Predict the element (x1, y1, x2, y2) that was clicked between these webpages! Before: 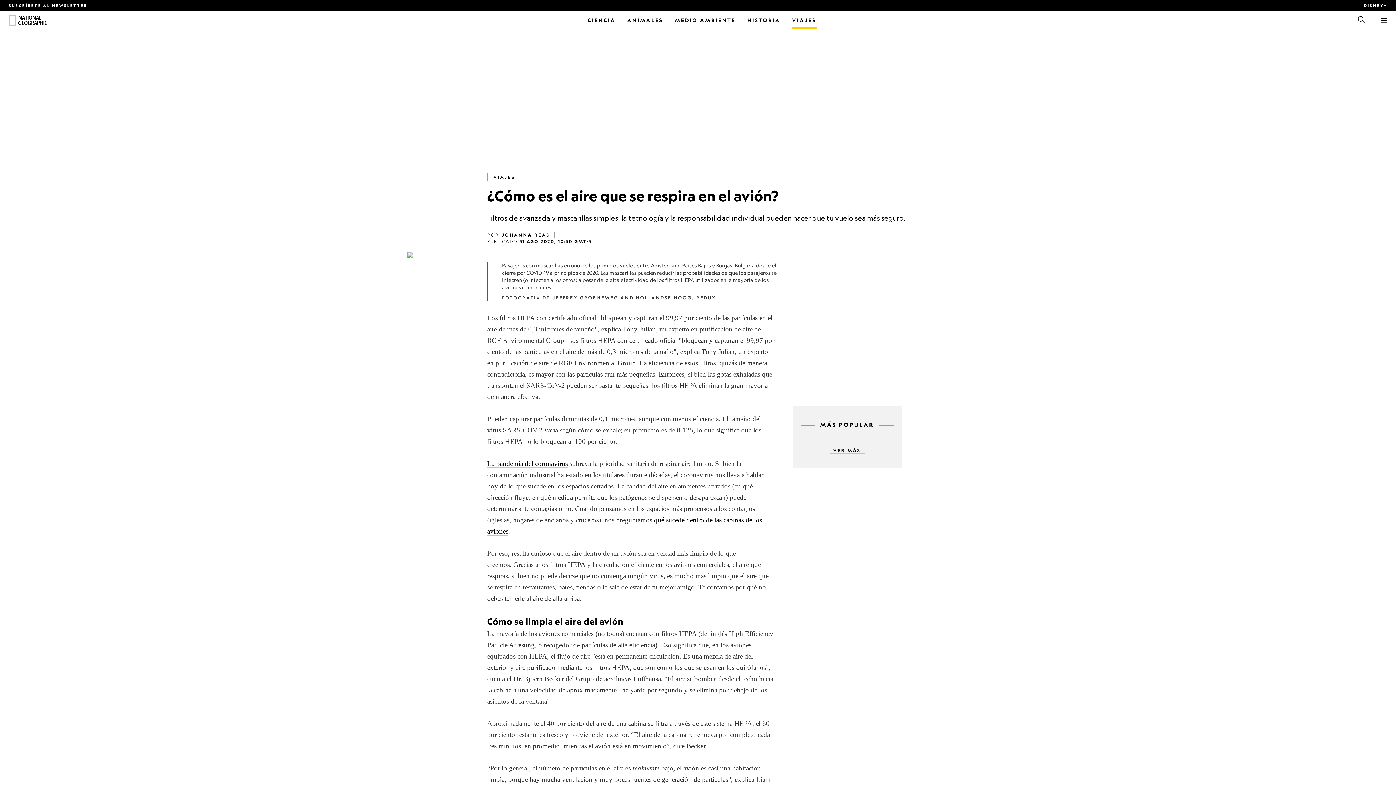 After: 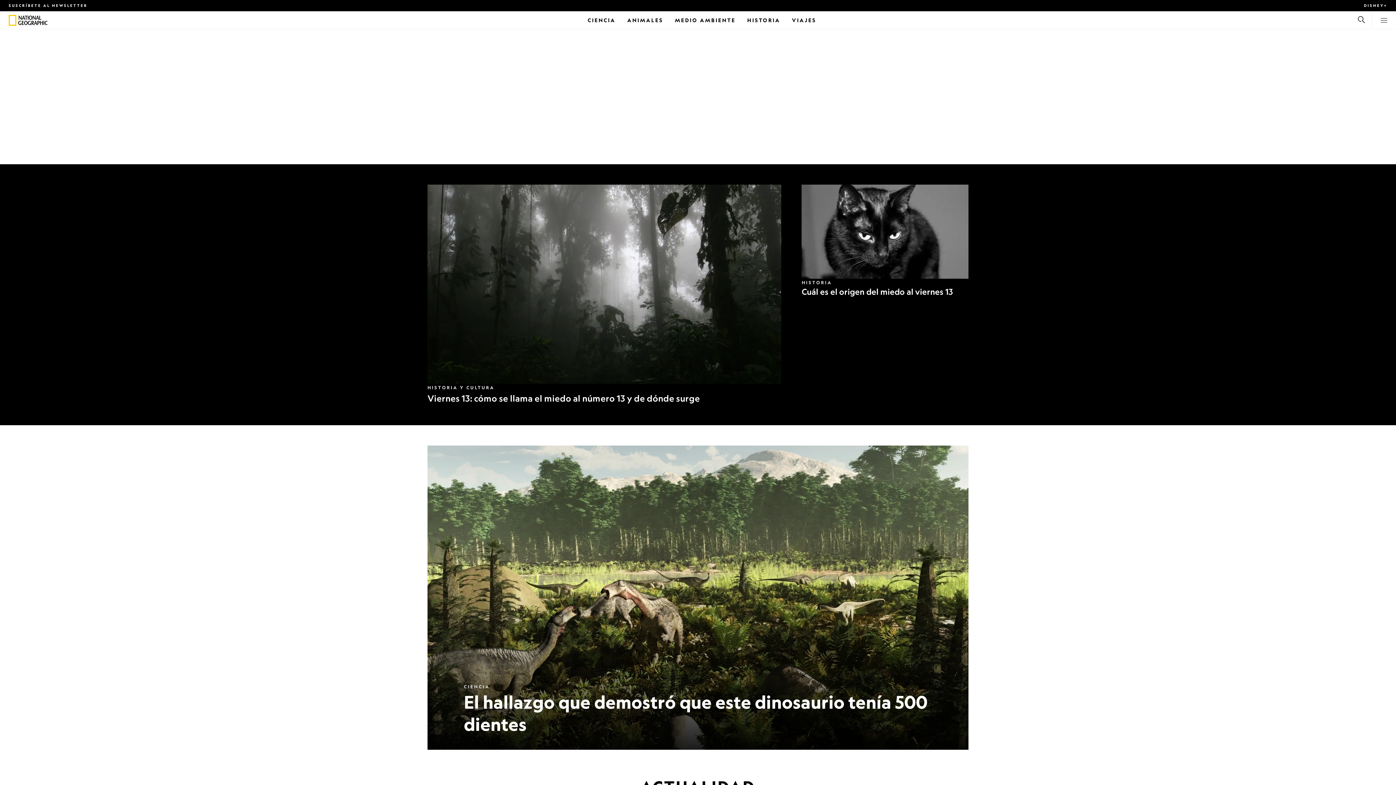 Action: bbox: (18, 15, 52, 24)